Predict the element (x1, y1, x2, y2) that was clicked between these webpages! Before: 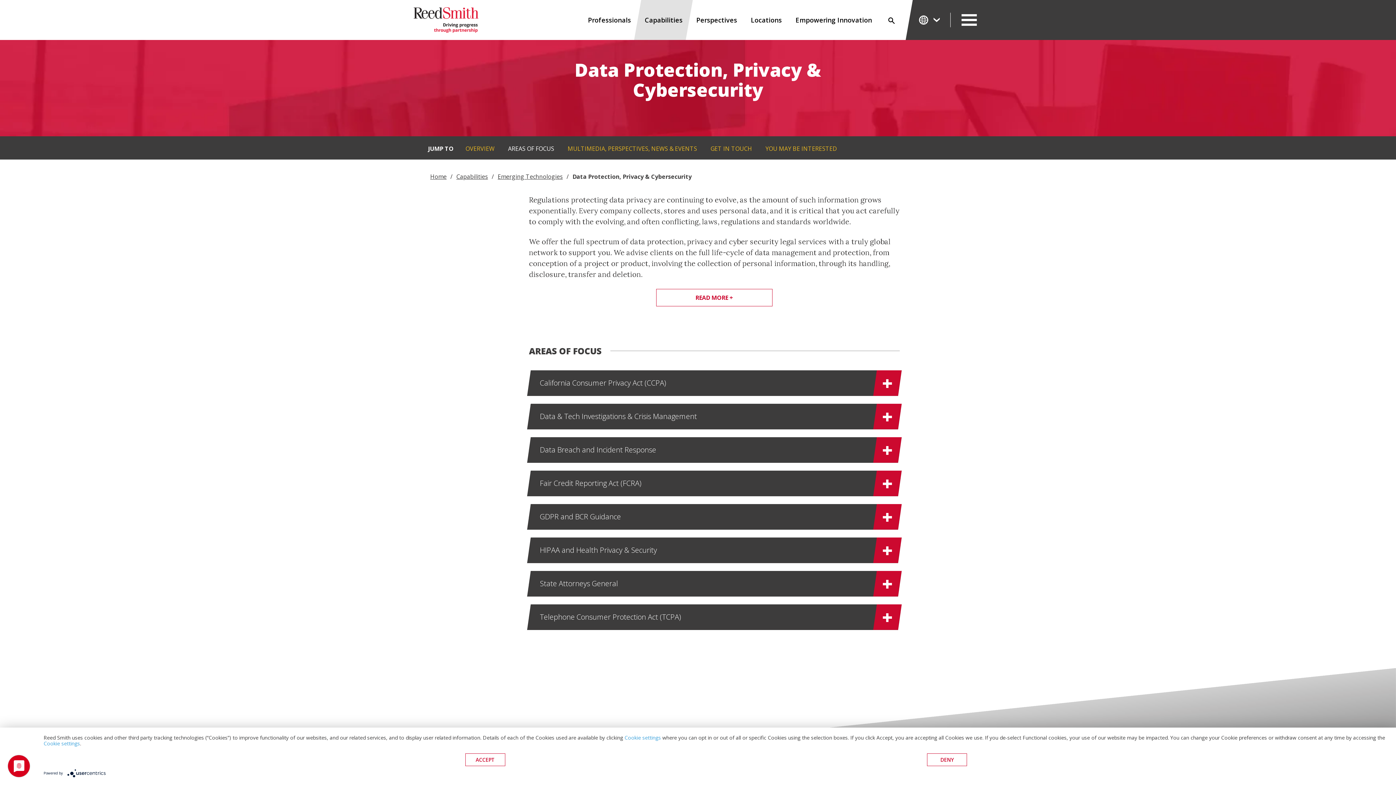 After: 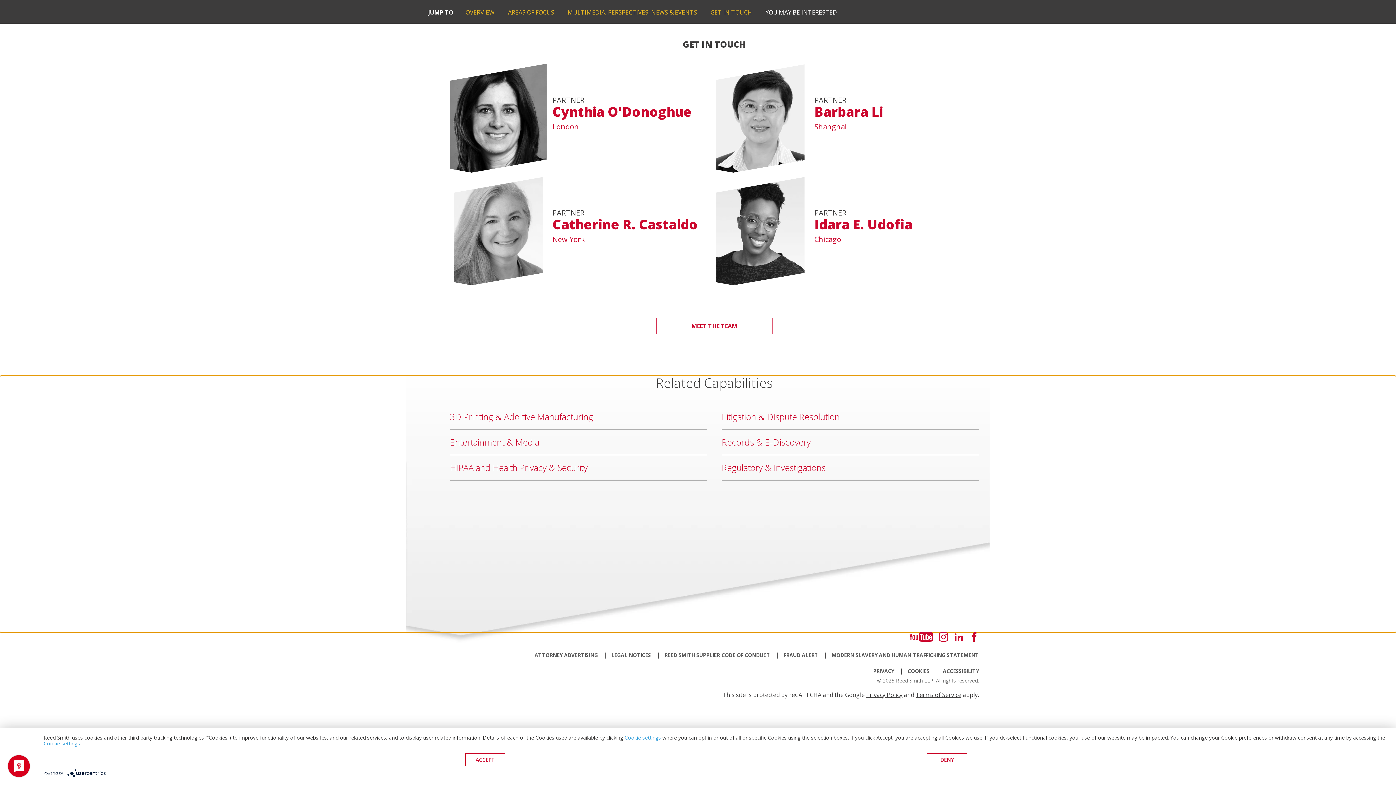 Action: label: YOU MAY BE INTERESTED bbox: (755, 140, 838, 156)